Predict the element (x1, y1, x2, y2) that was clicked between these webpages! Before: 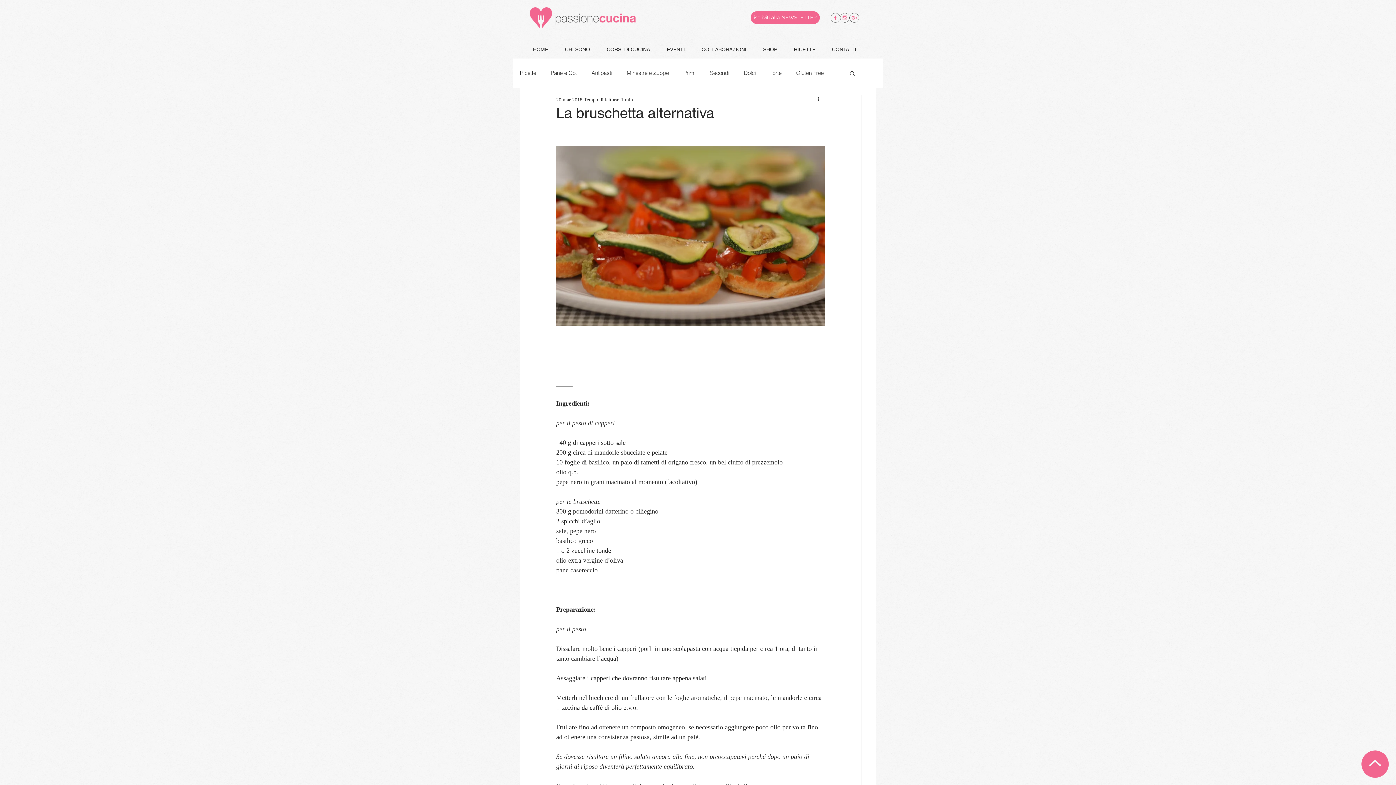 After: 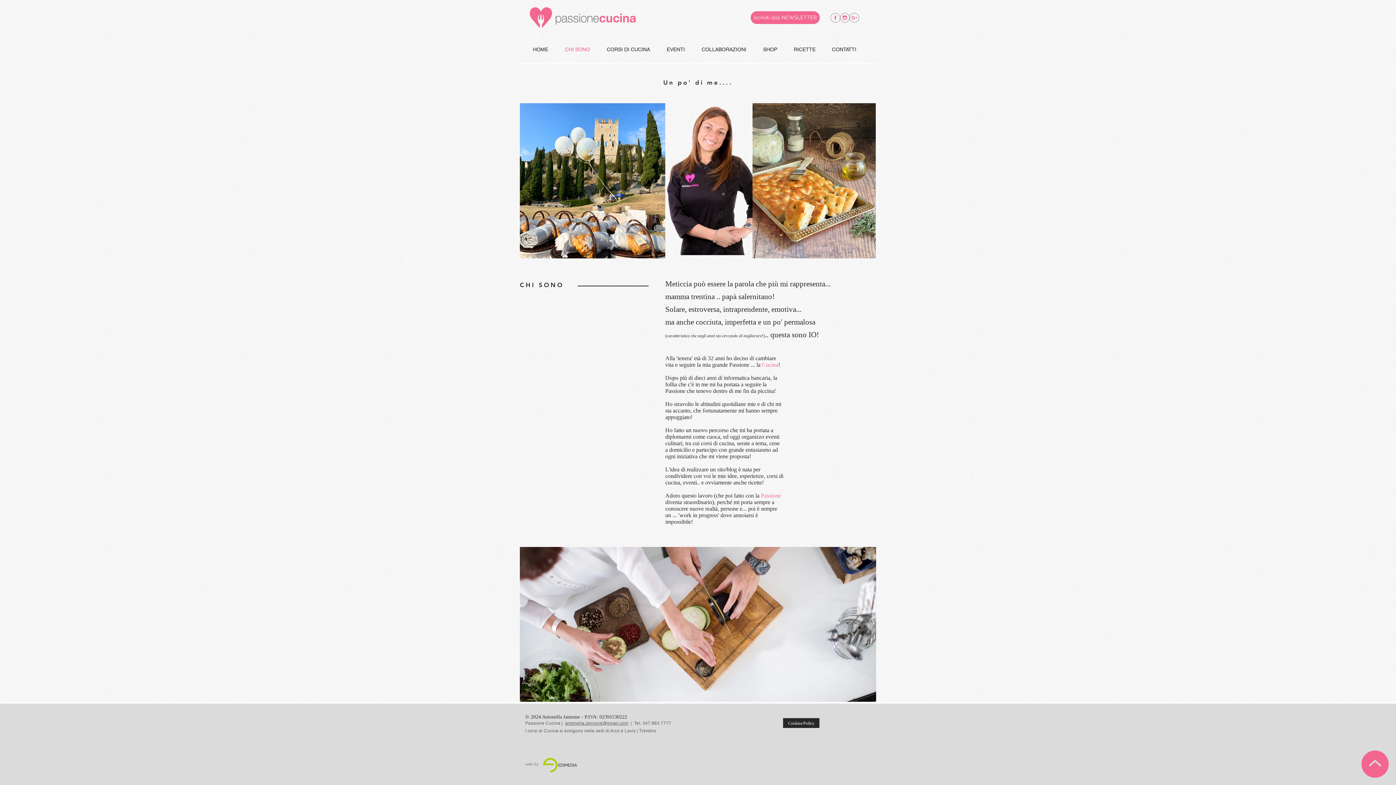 Action: label: CHI SONO bbox: (556, 40, 598, 58)